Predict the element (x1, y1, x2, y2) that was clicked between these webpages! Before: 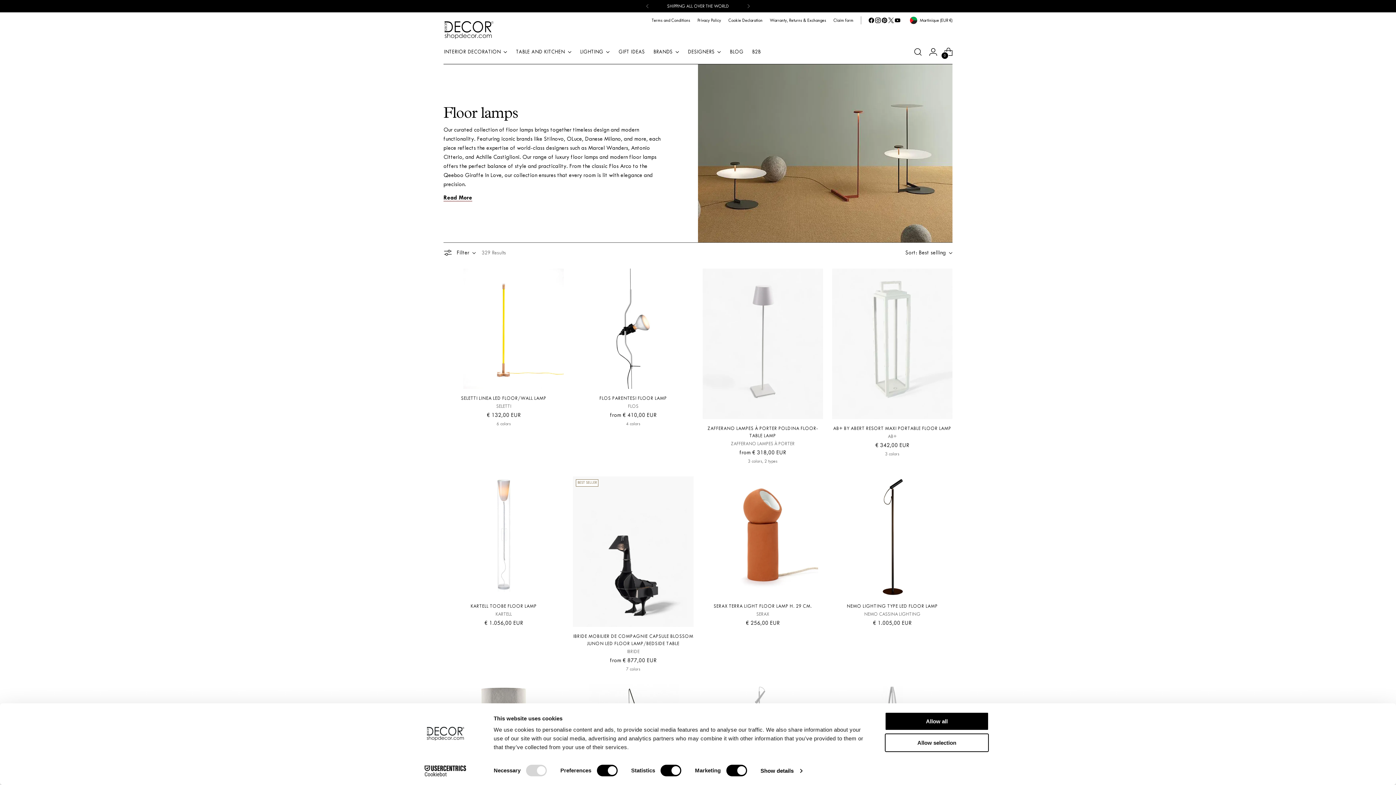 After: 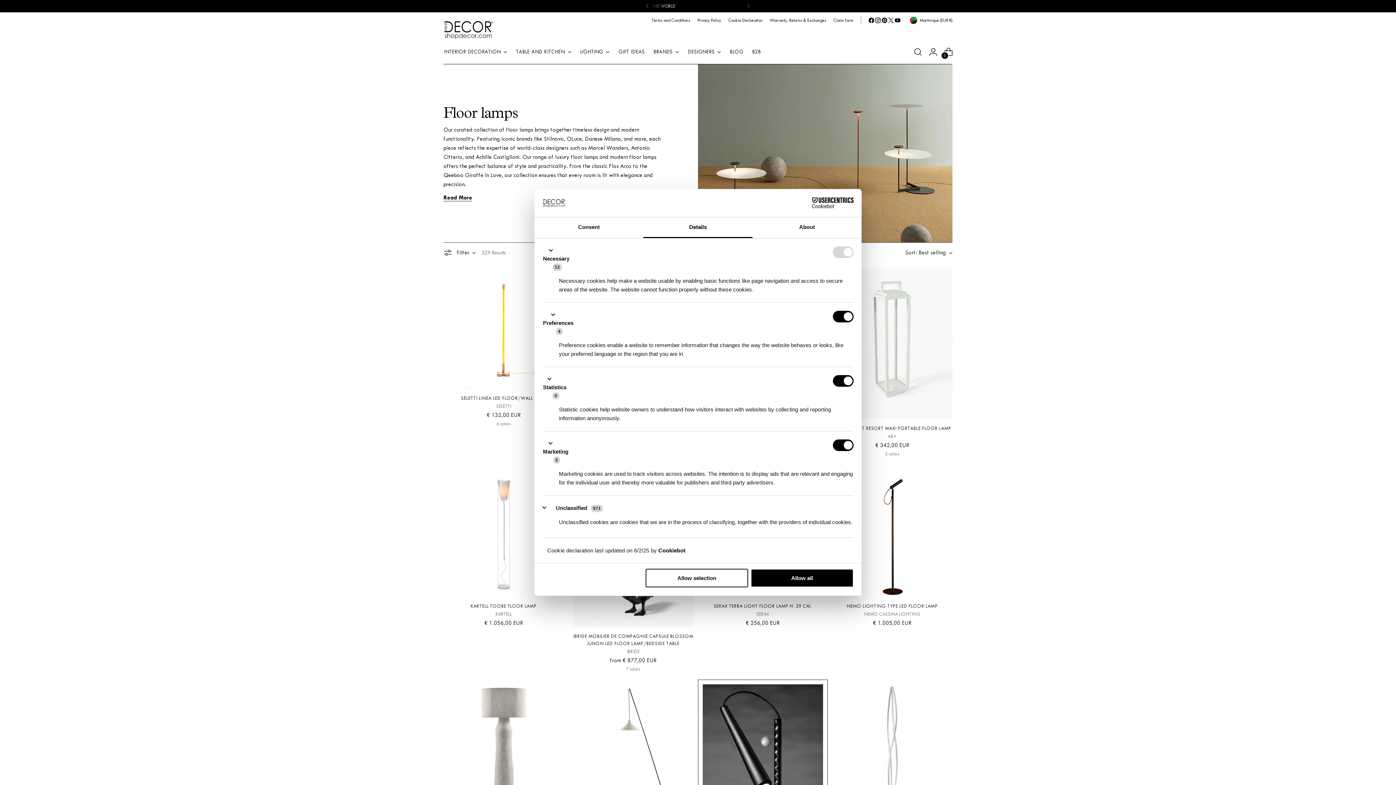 Action: label: Show details bbox: (760, 765, 802, 776)